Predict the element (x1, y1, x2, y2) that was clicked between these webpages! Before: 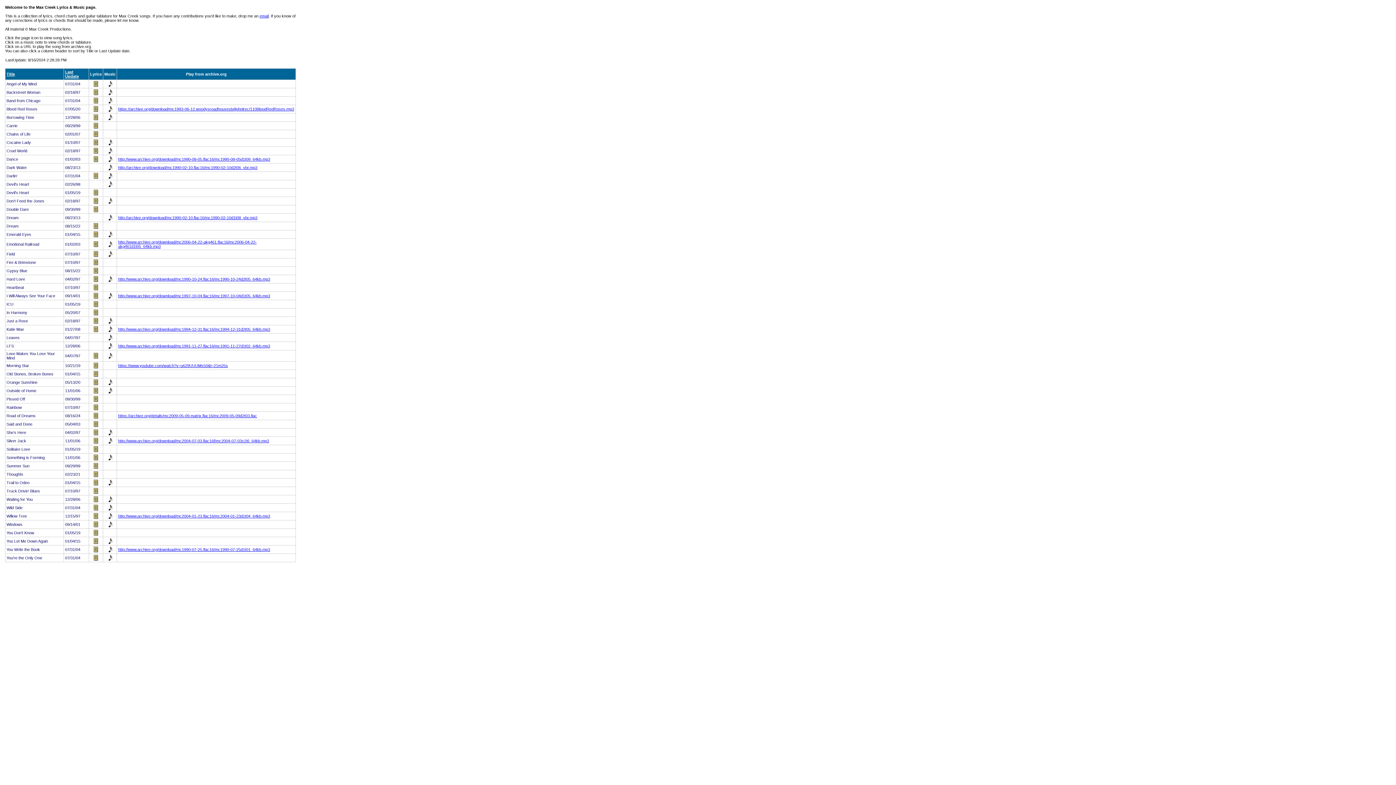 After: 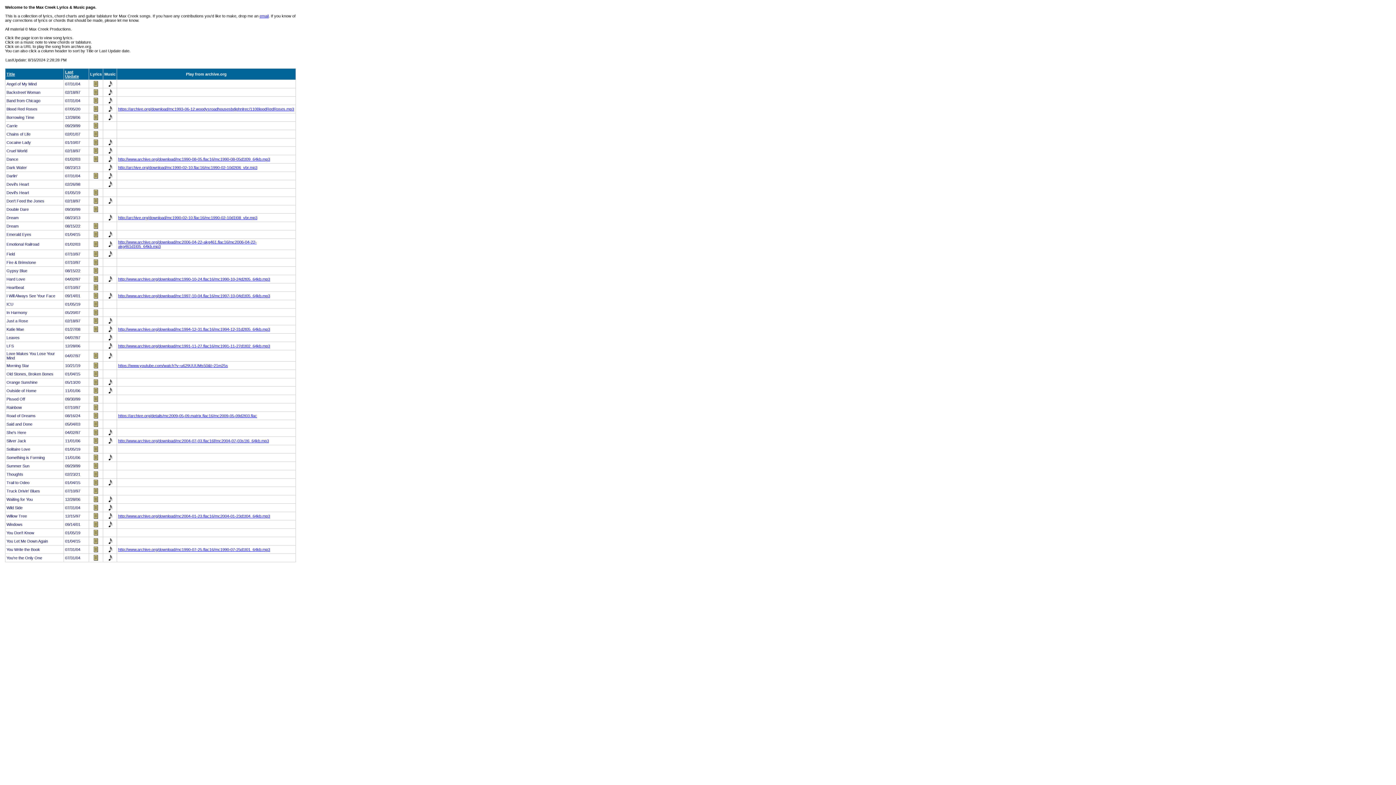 Action: bbox: (118, 344, 270, 348) label: http://www.archive.org/download/mc1991-11-27.flac16/mc1991-11-27d1t02_64kb.mp3